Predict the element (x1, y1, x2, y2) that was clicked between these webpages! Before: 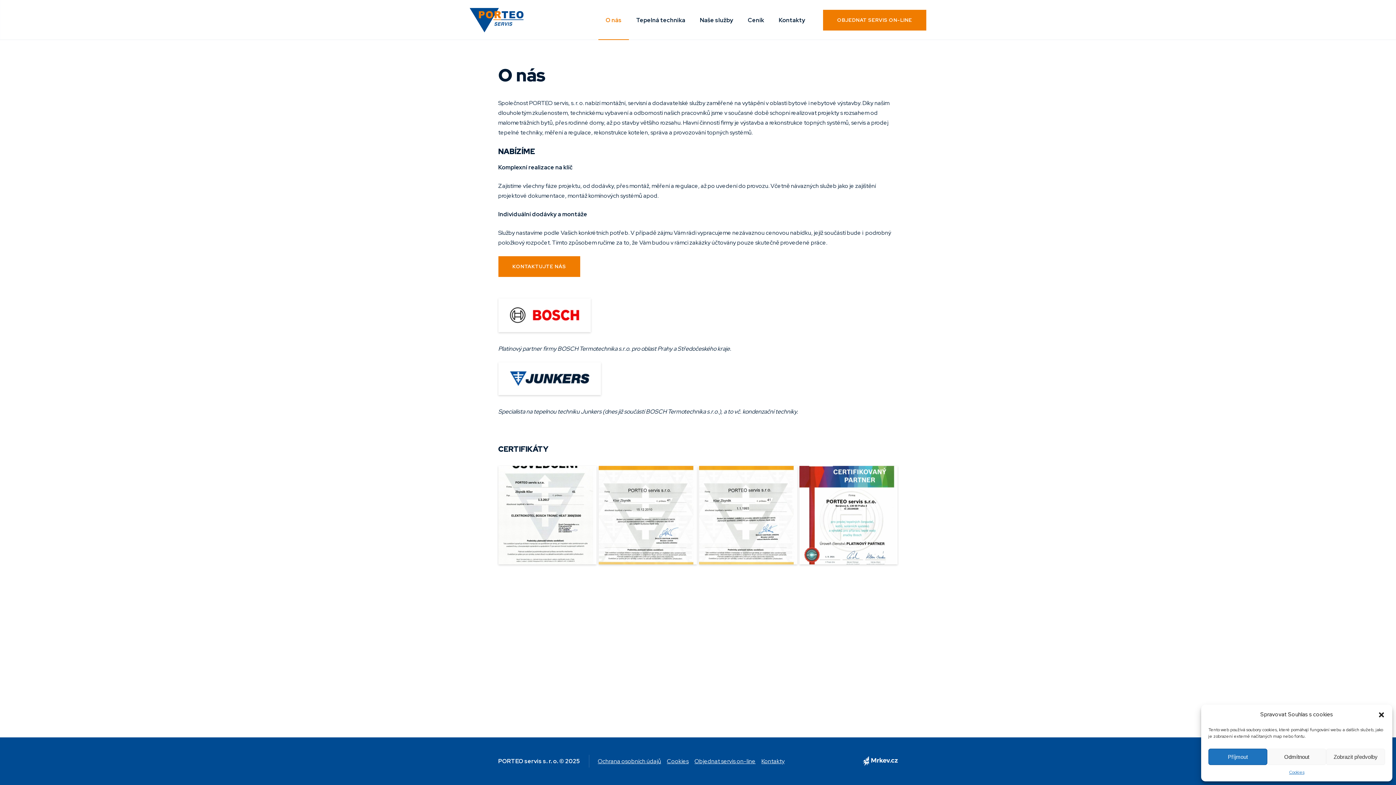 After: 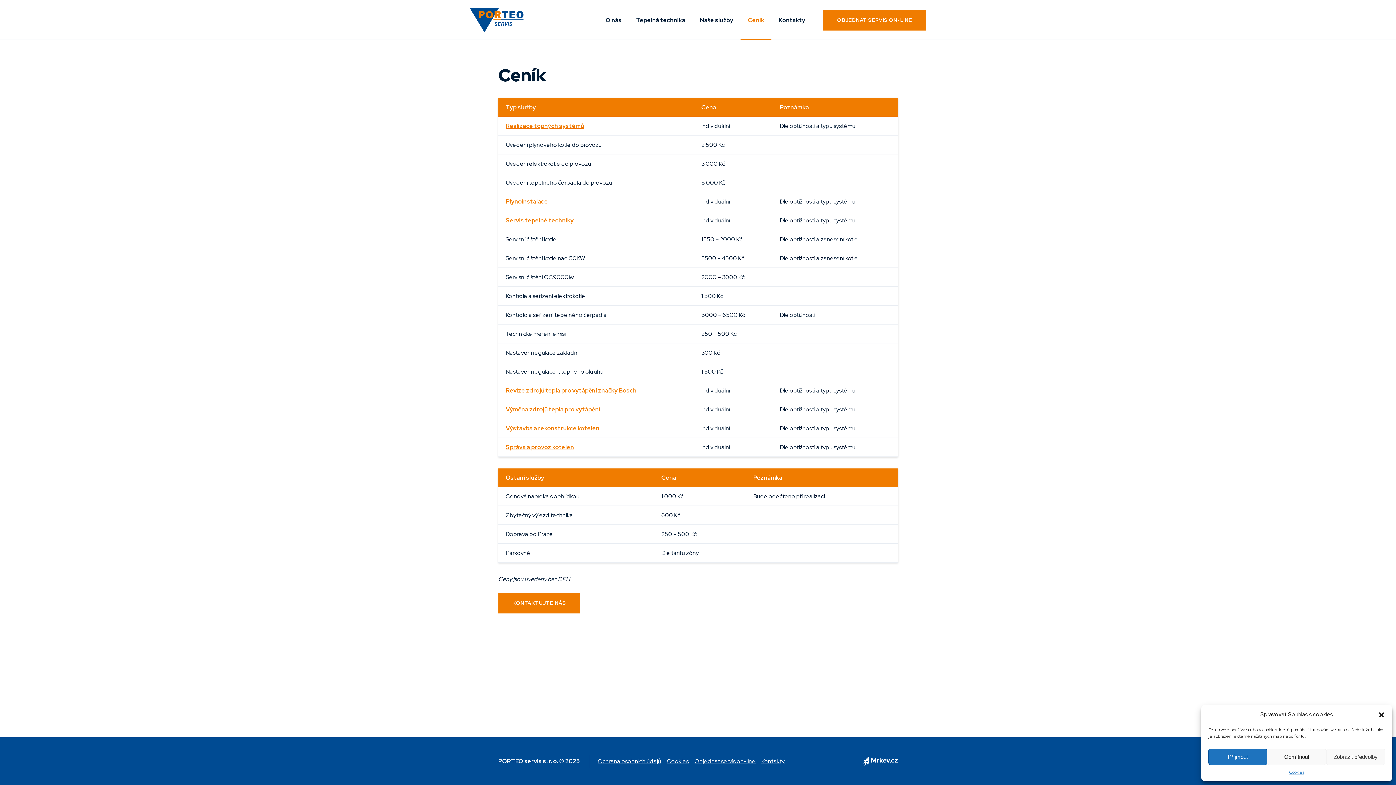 Action: label: Ceník bbox: (740, 0, 771, 40)